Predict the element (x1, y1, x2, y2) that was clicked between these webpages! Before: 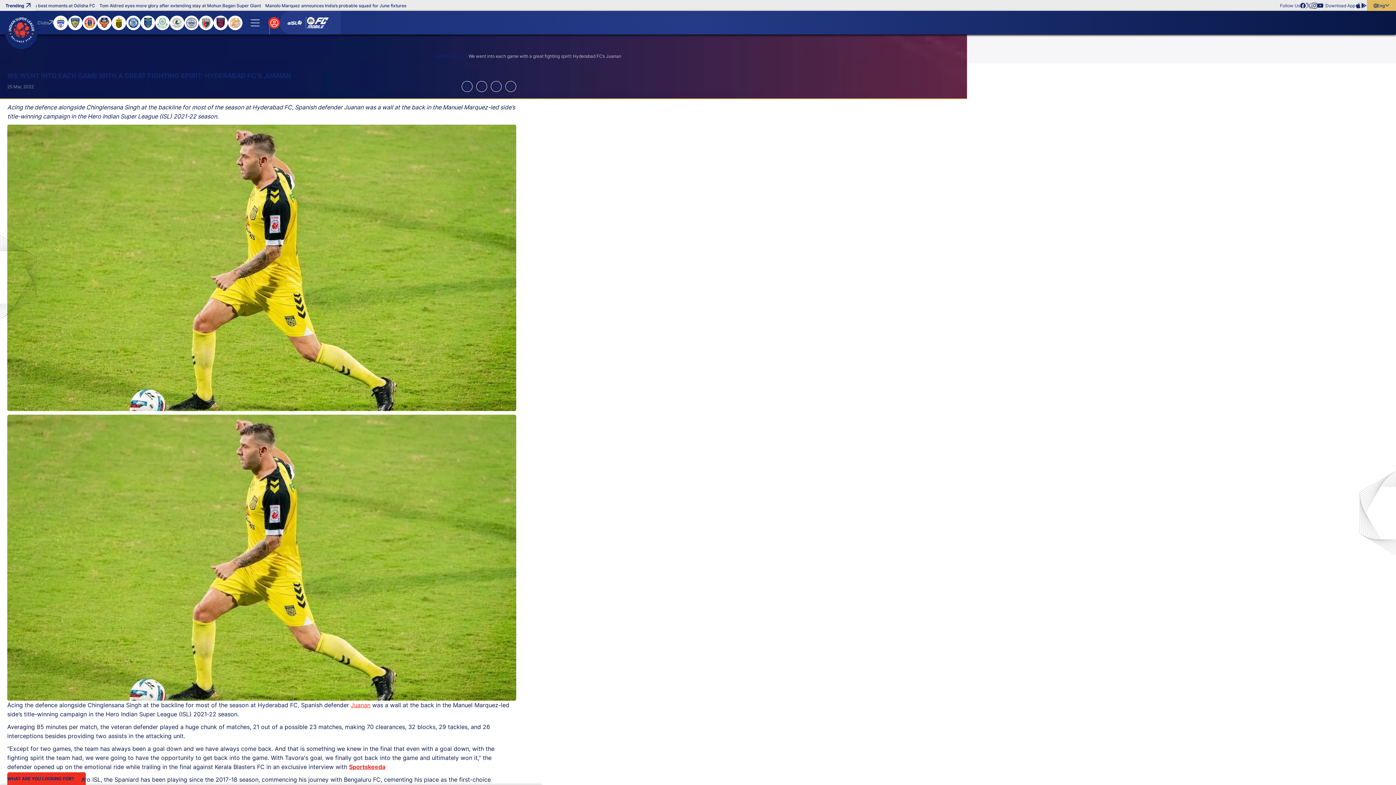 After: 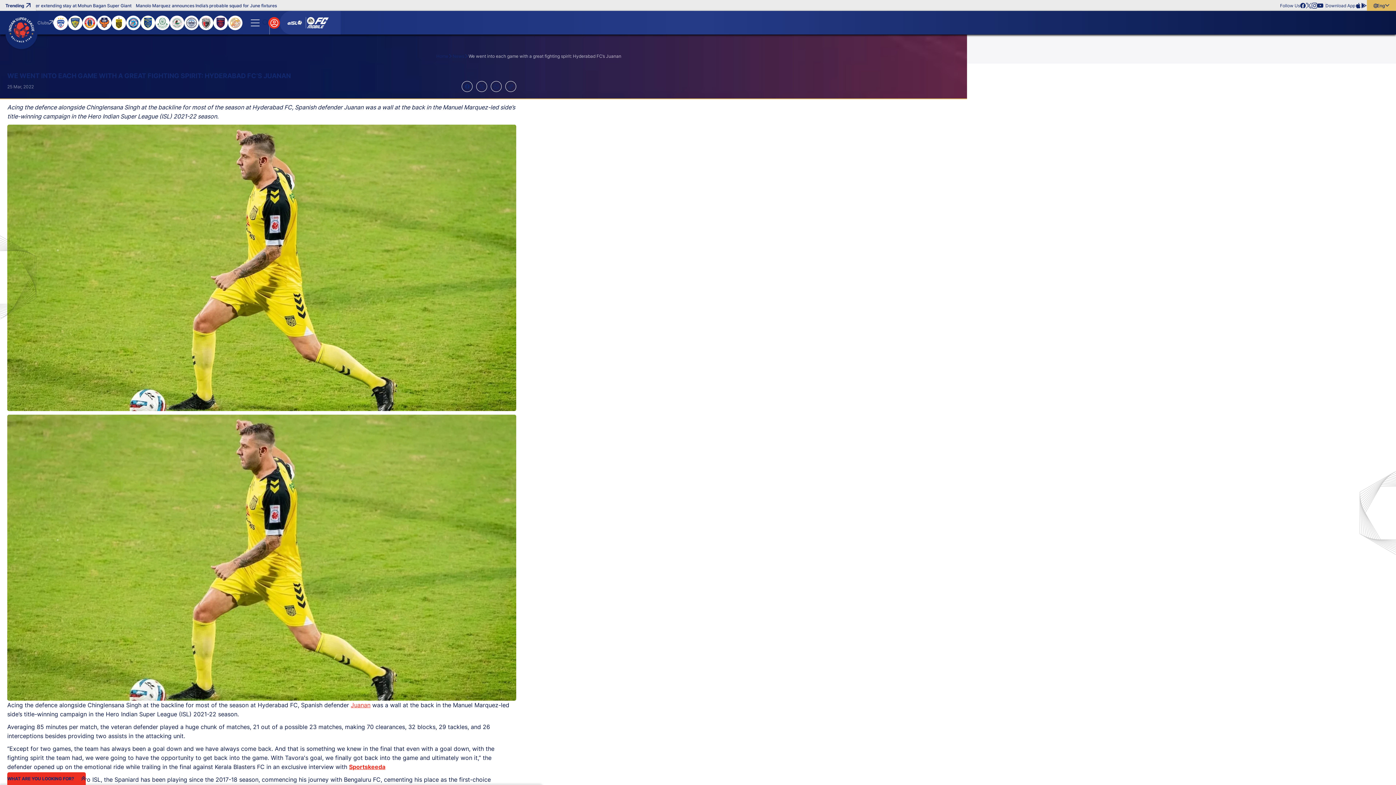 Action: label: App Store bbox: (1355, 1, 1361, 8)